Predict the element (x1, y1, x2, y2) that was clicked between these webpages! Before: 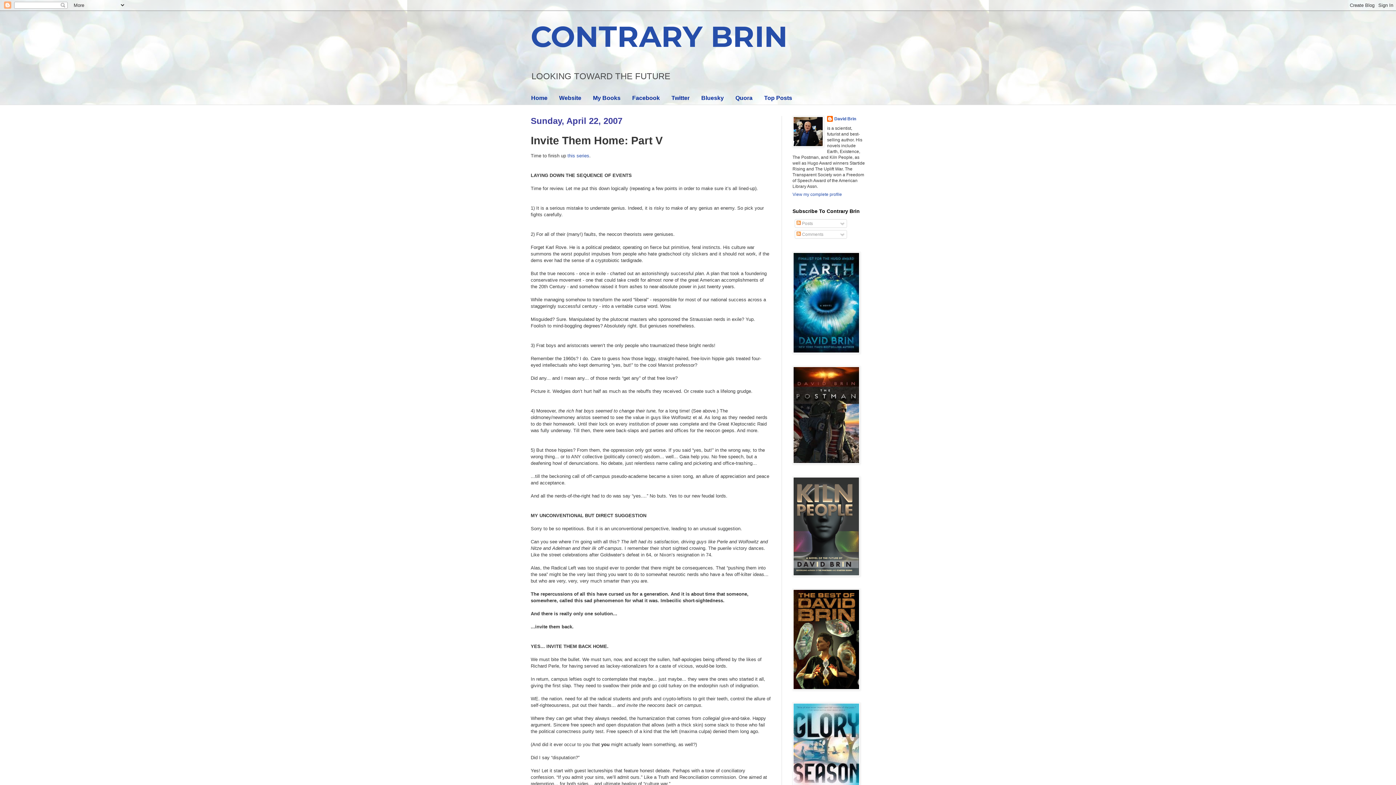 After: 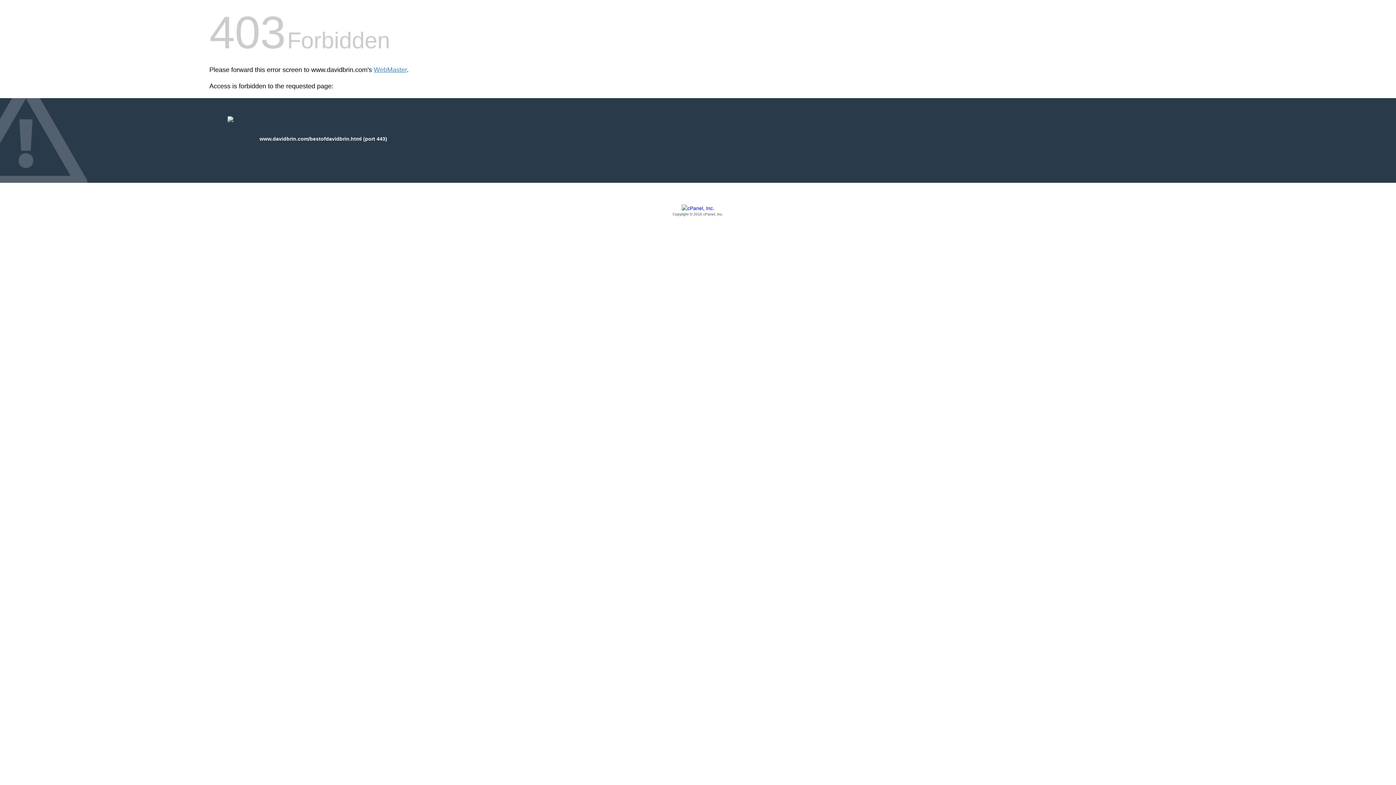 Action: bbox: (792, 686, 860, 691)